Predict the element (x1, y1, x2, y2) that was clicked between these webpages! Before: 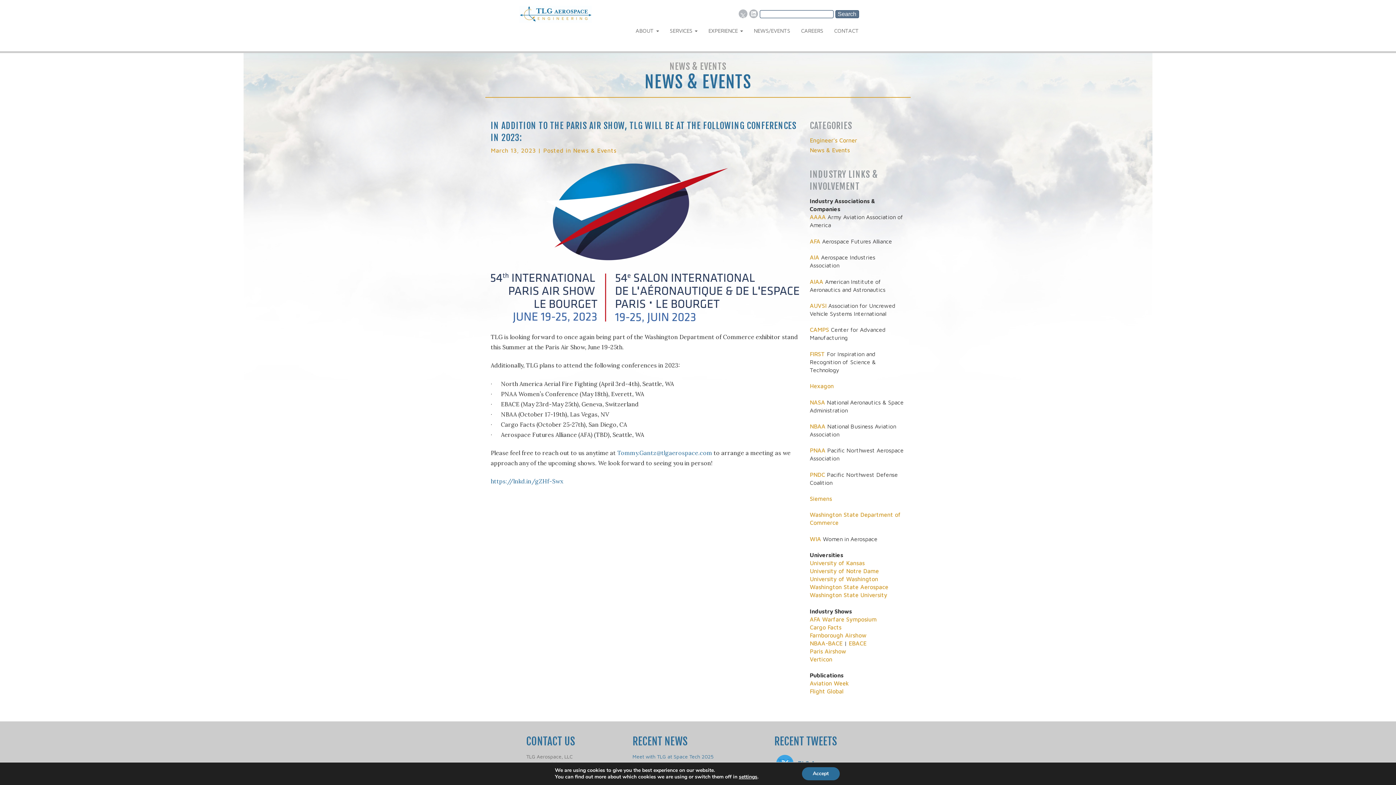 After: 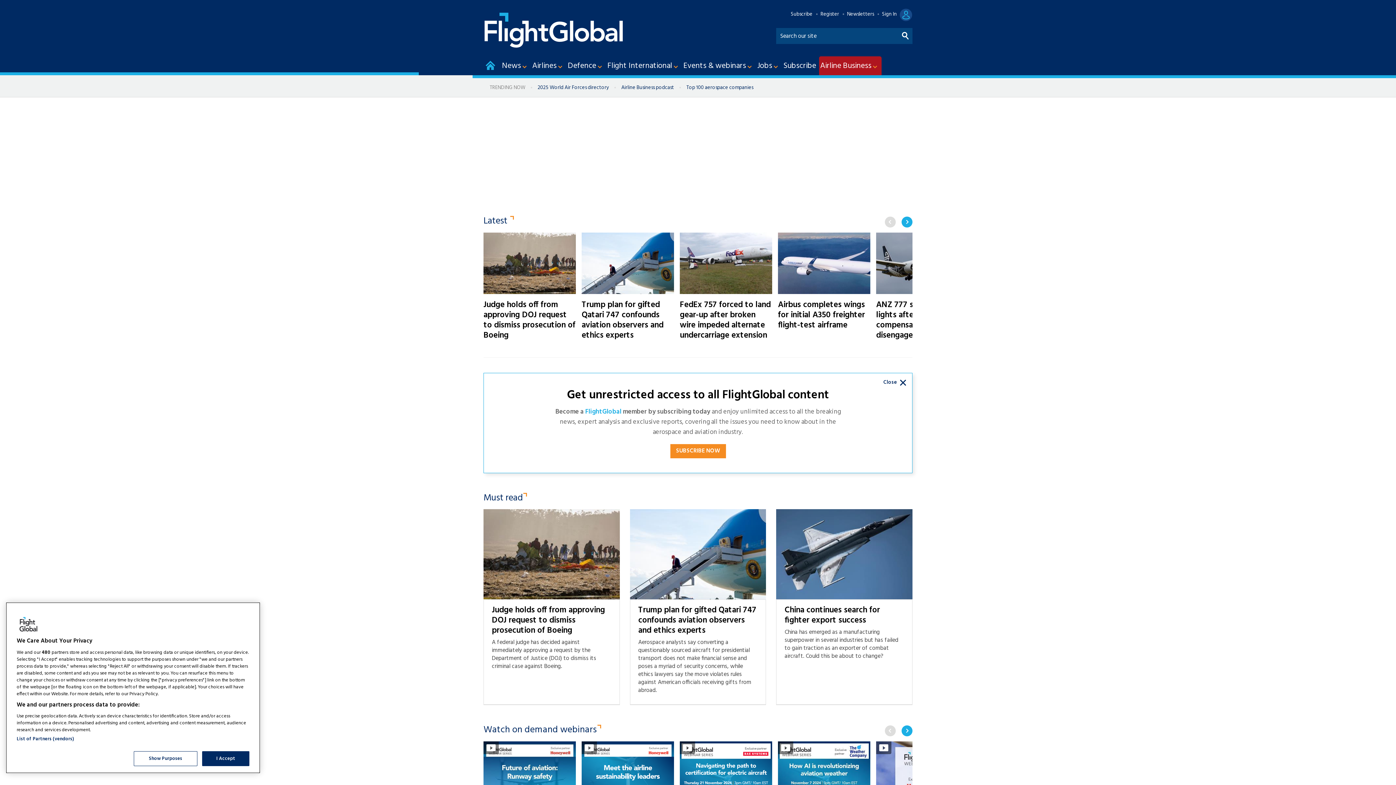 Action: label: Flight Global bbox: (810, 688, 843, 694)